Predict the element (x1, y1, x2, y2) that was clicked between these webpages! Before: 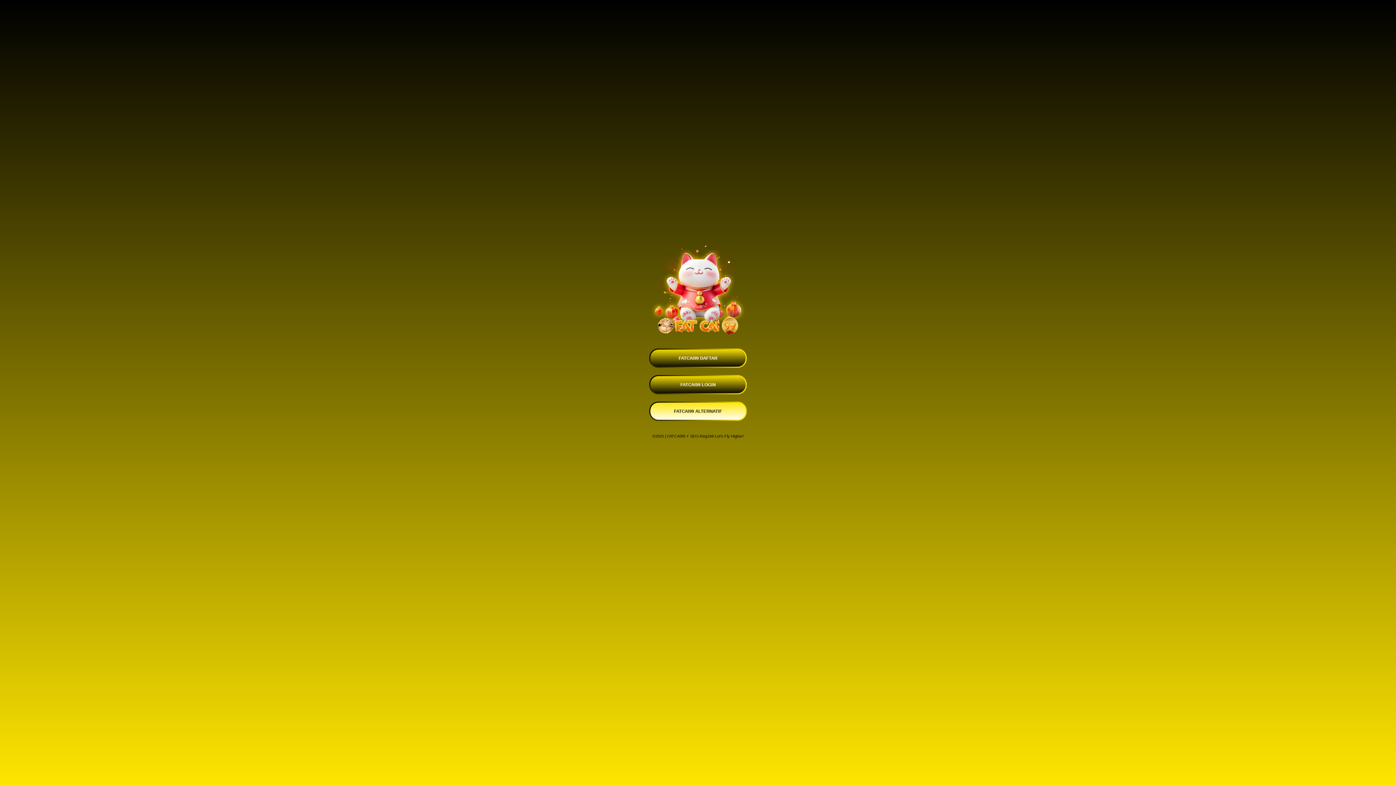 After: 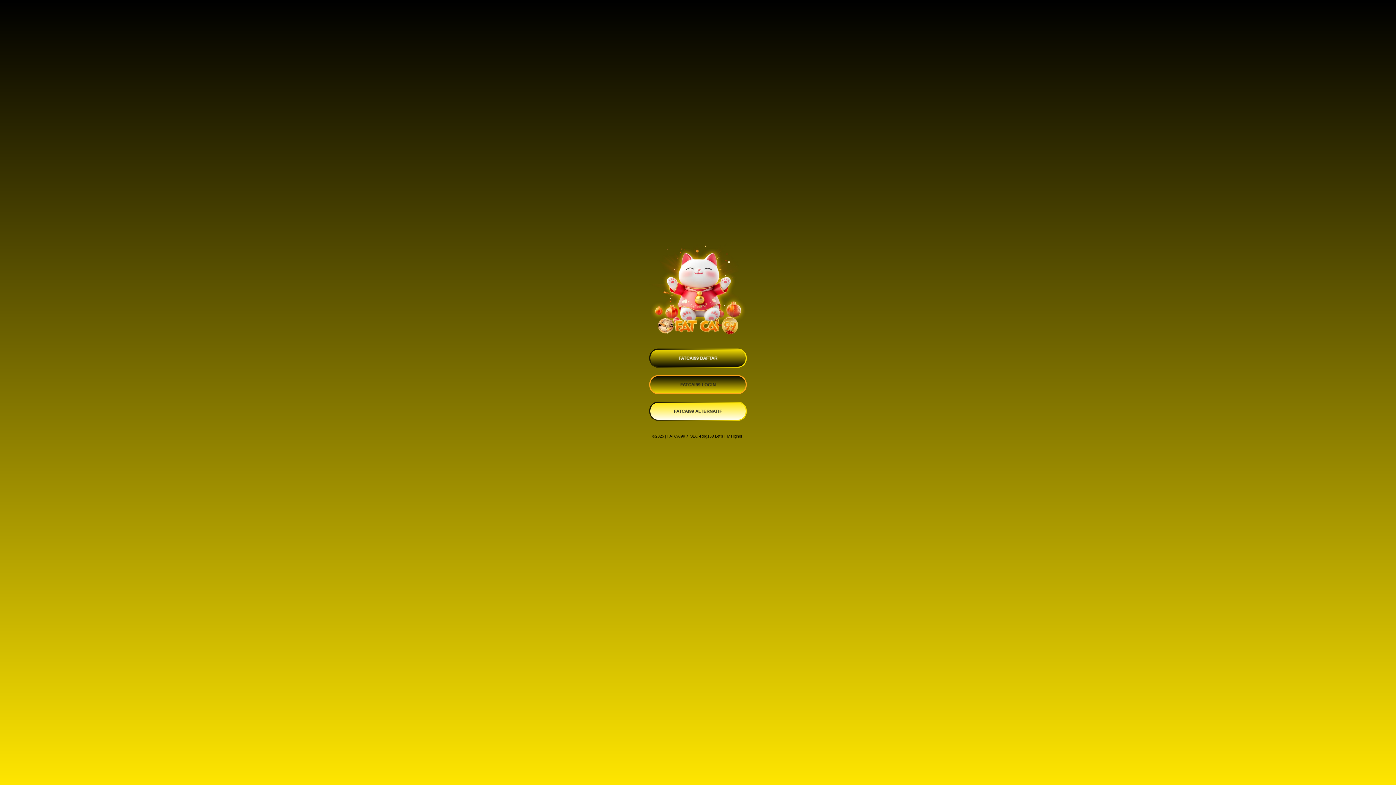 Action: label: FATCAI99 LOGIN bbox: (649, 375, 746, 394)